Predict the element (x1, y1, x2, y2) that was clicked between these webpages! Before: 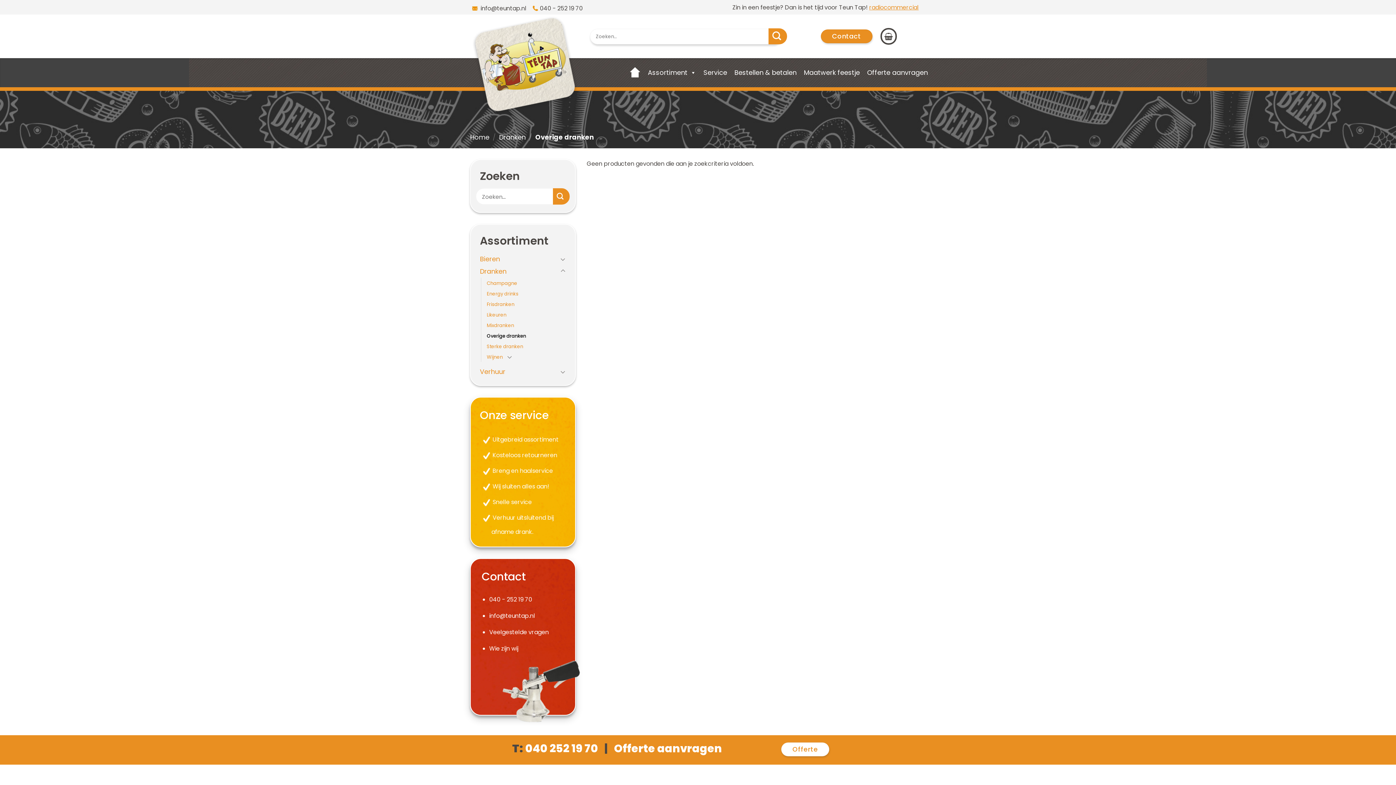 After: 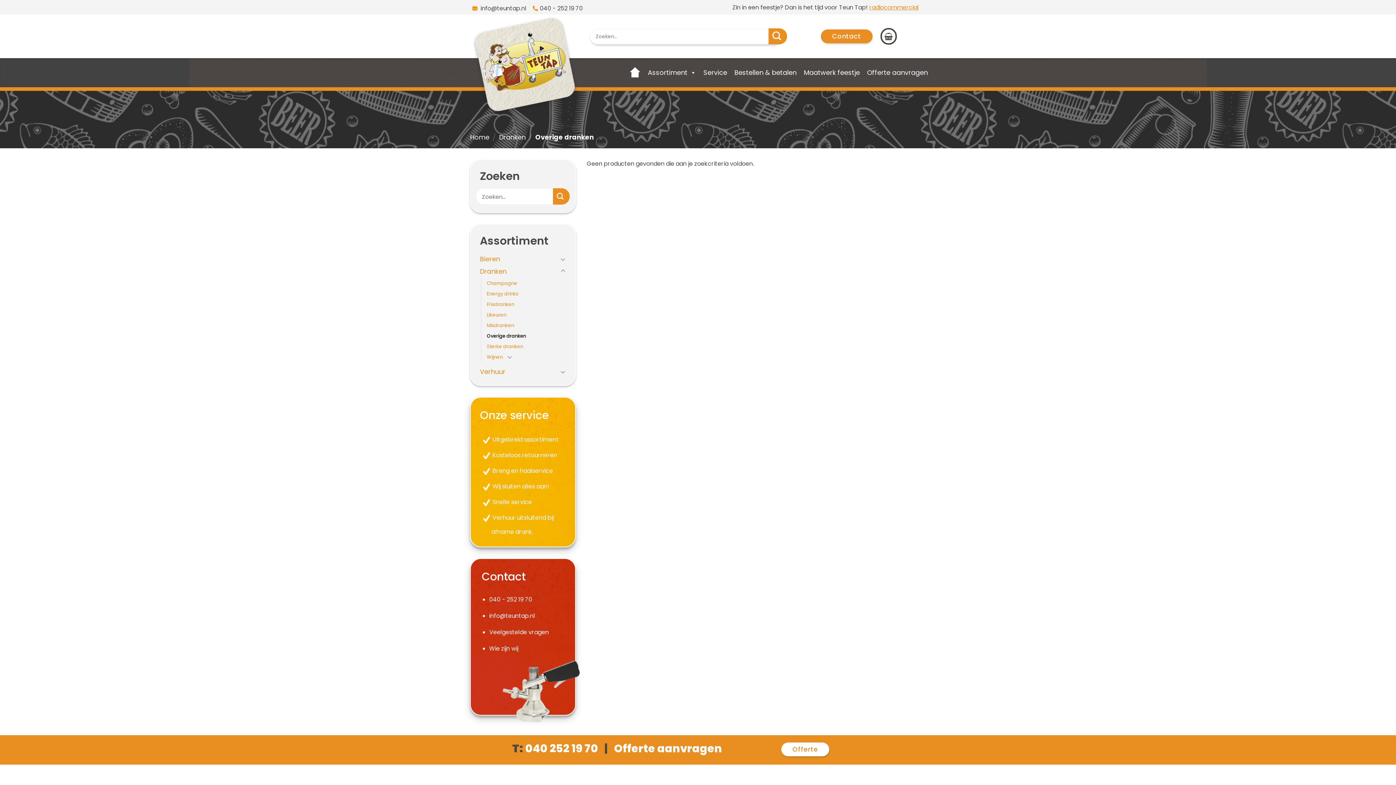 Action: label: 040 252 19 70 bbox: (525, 741, 598, 756)